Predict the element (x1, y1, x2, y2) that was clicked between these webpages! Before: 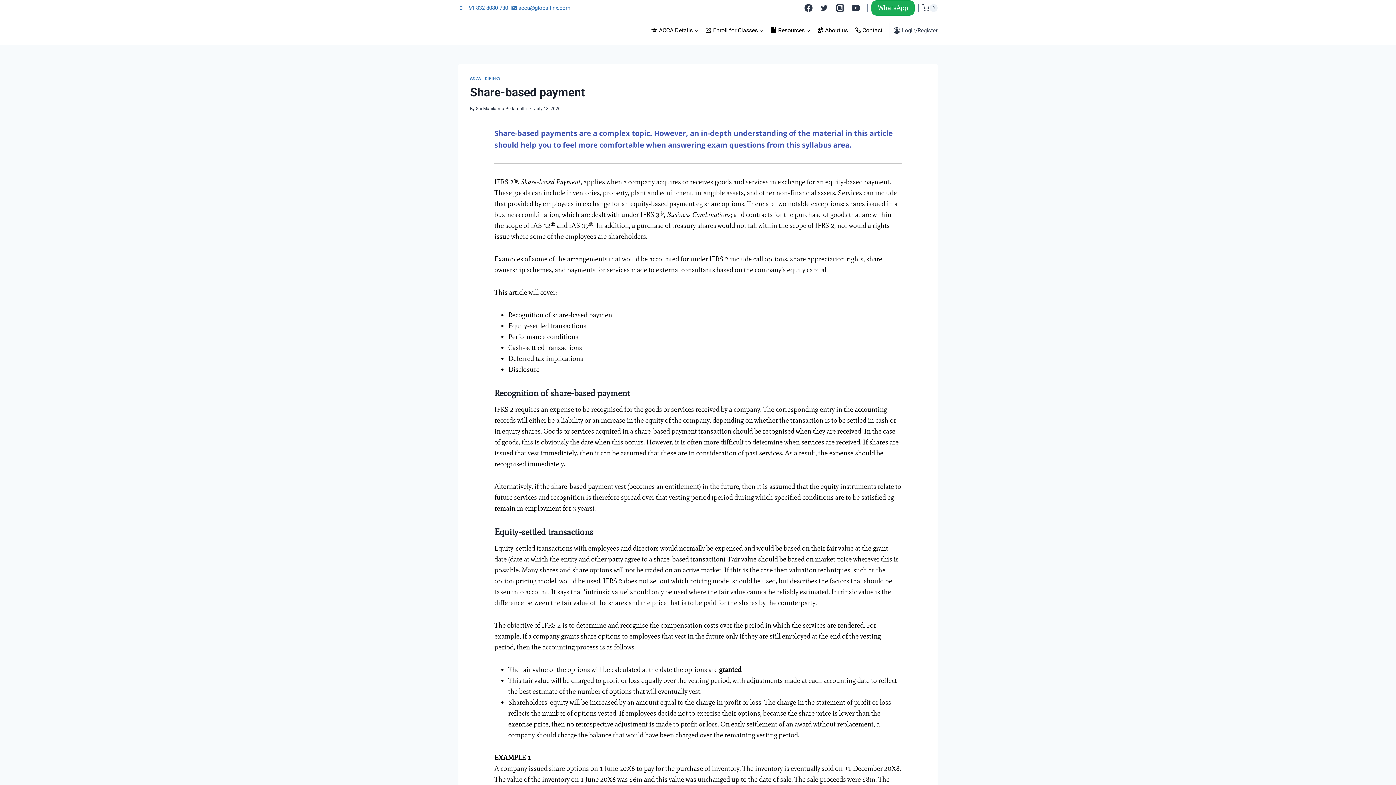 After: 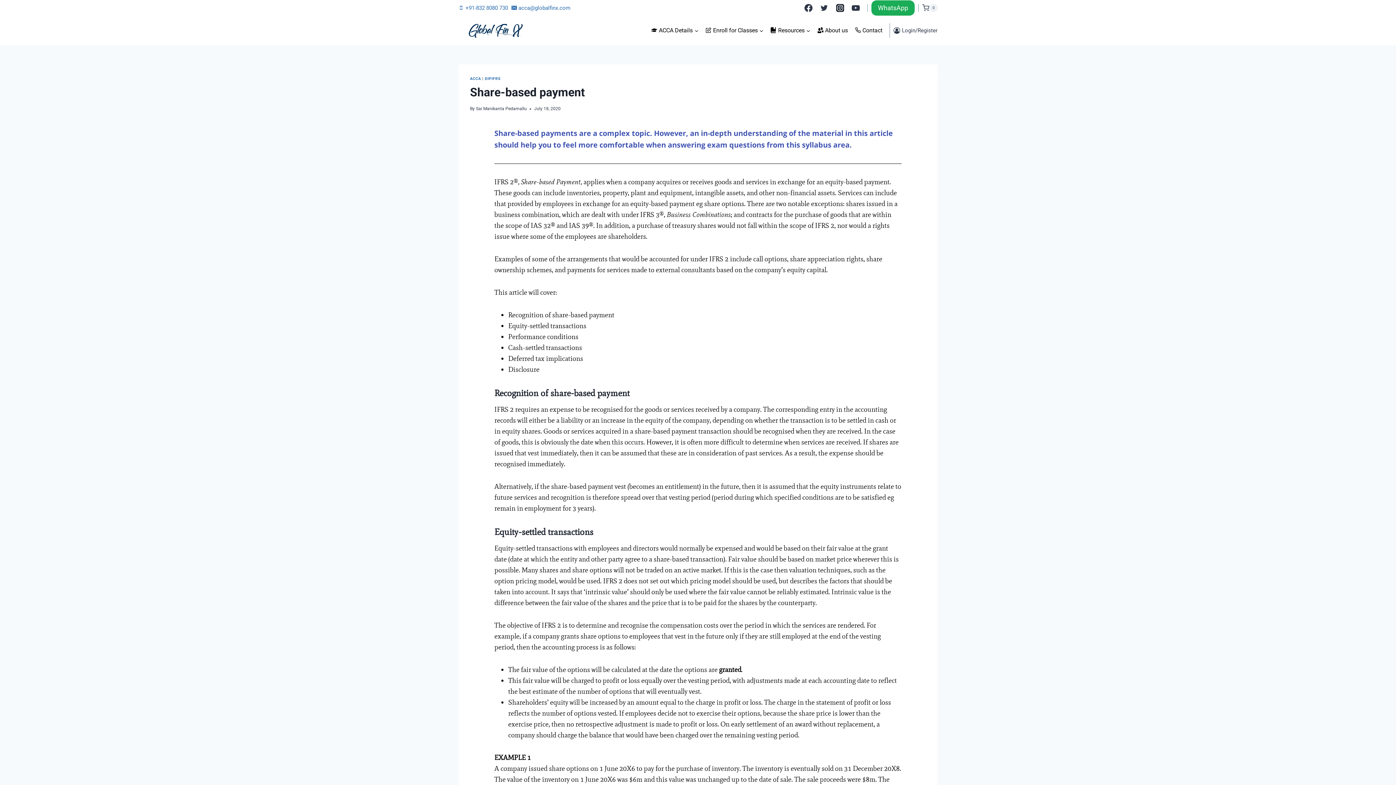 Action: label: Instagram bbox: (832, 0, 848, 15)